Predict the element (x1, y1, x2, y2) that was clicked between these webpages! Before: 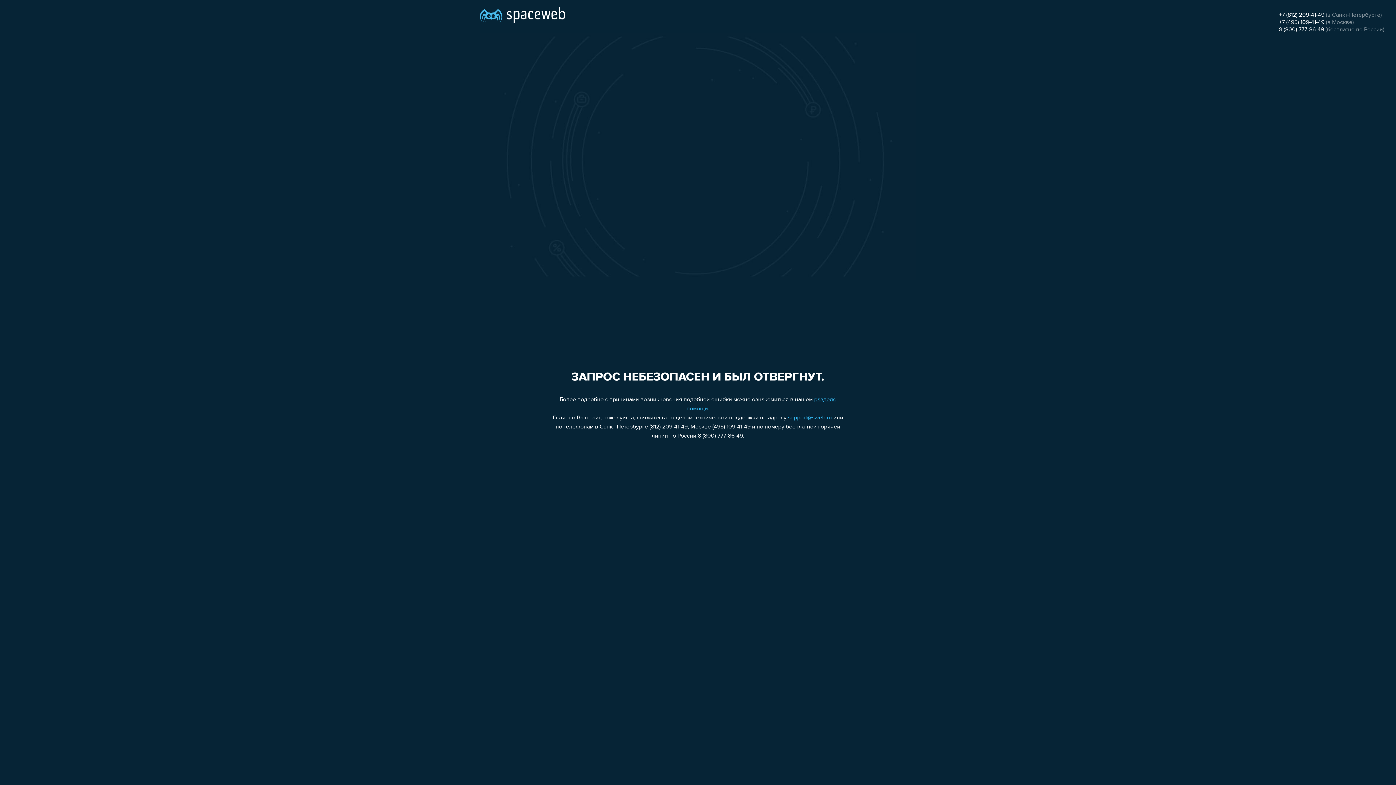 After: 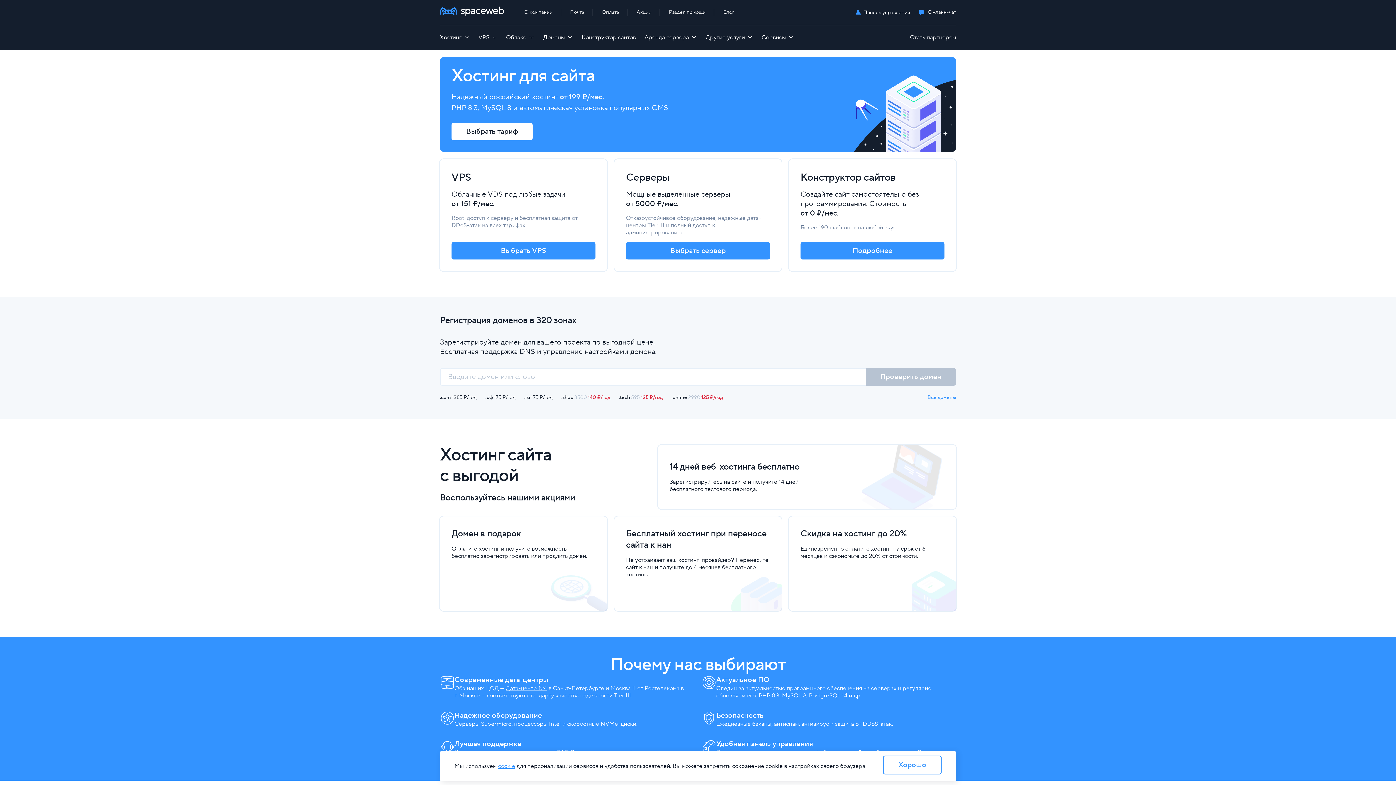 Action: bbox: (480, 0, 565, 25)